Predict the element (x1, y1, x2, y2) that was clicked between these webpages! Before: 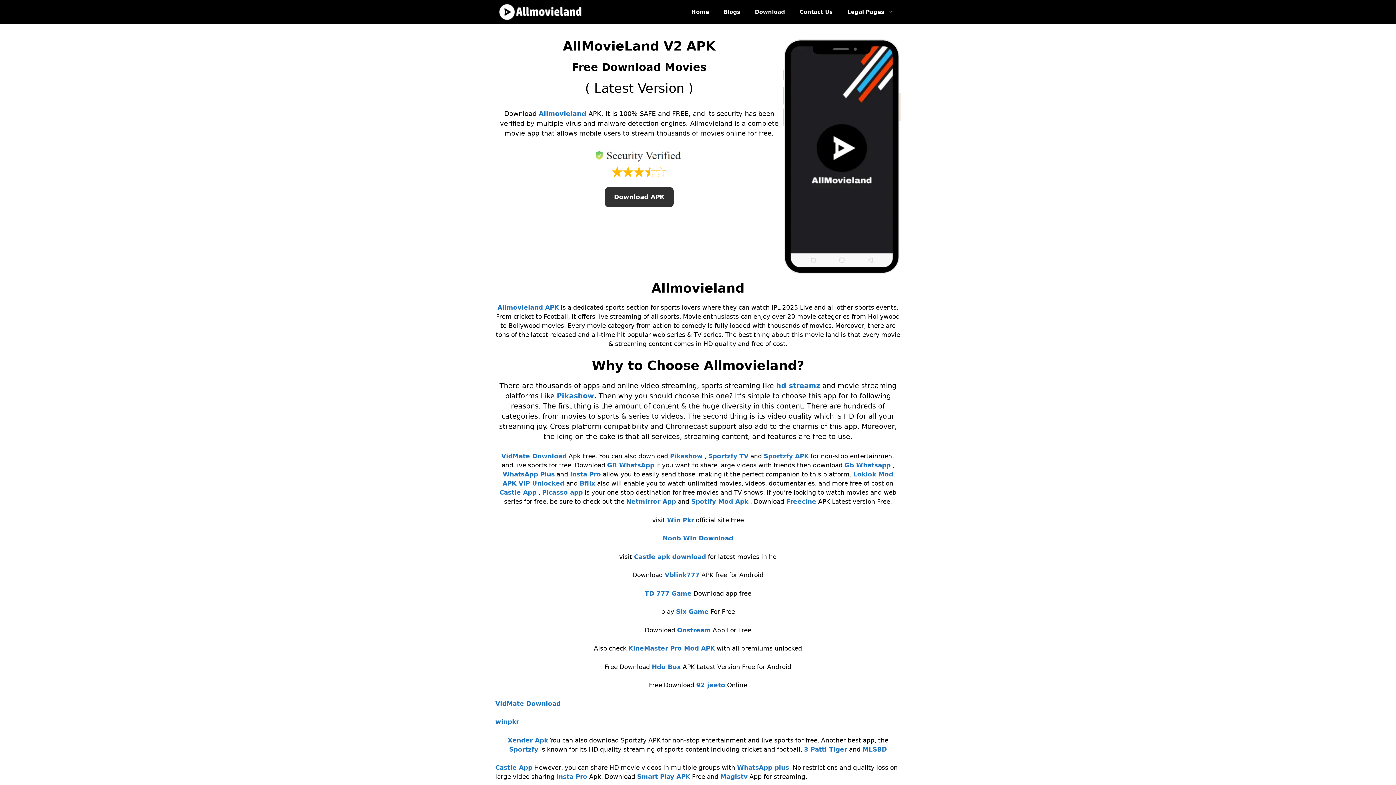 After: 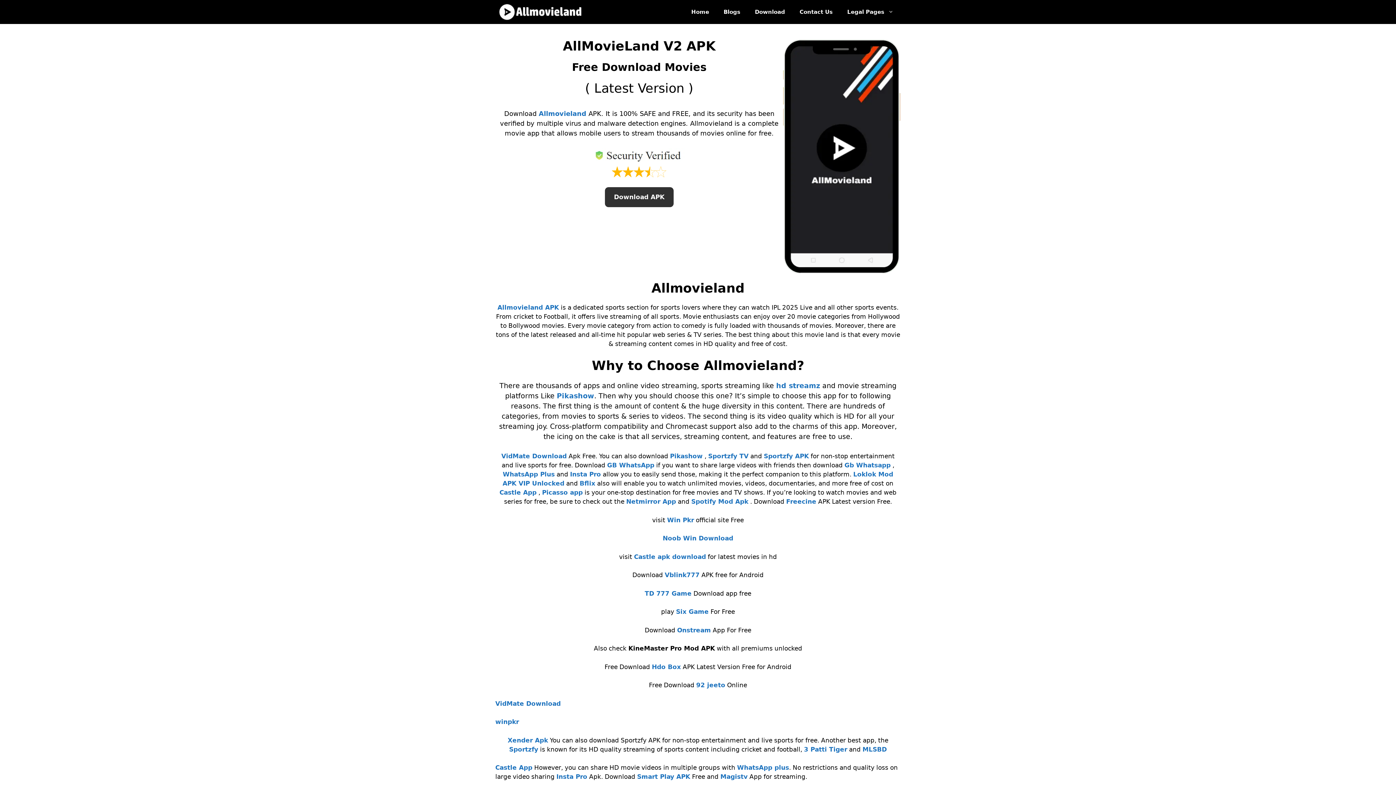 Action: bbox: (628, 645, 715, 652) label: KineMaster Pro Mod APK